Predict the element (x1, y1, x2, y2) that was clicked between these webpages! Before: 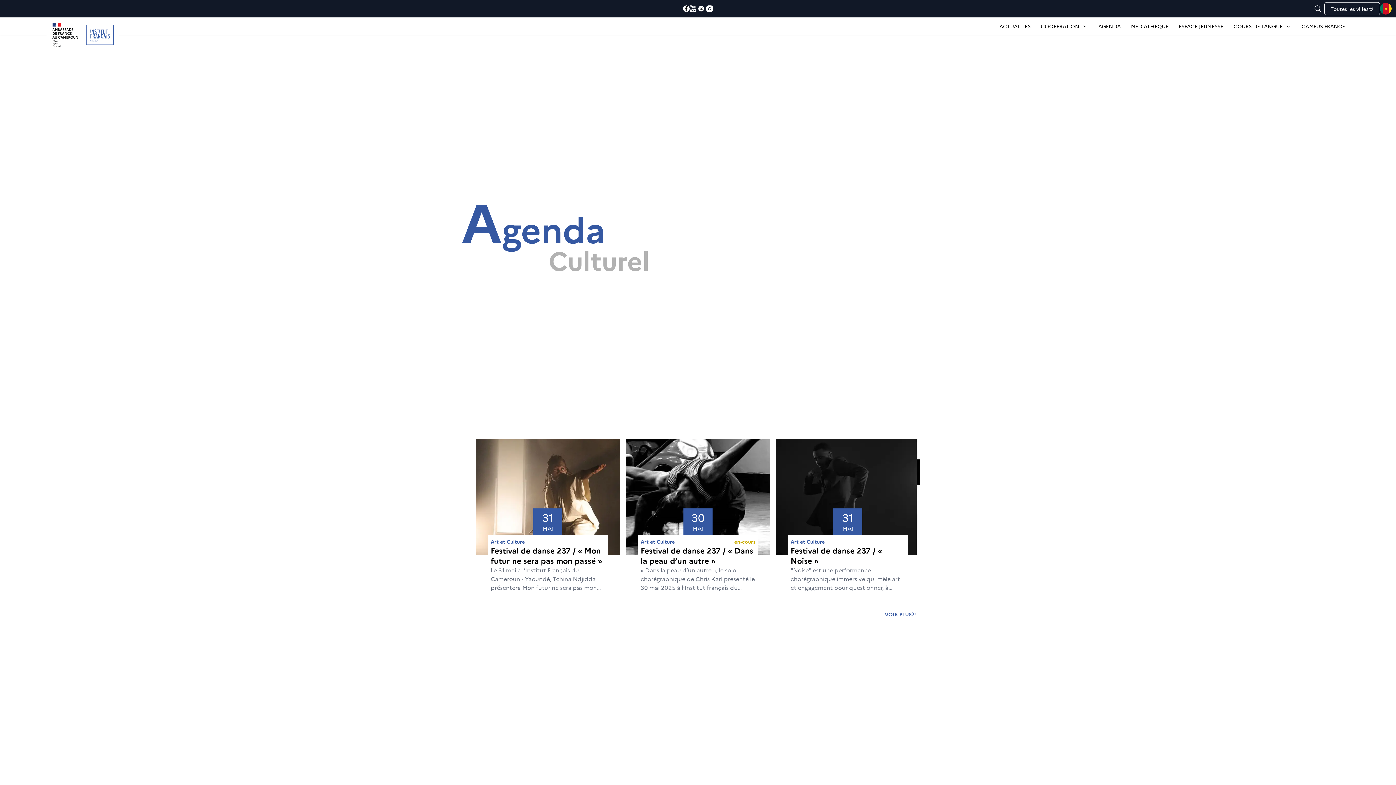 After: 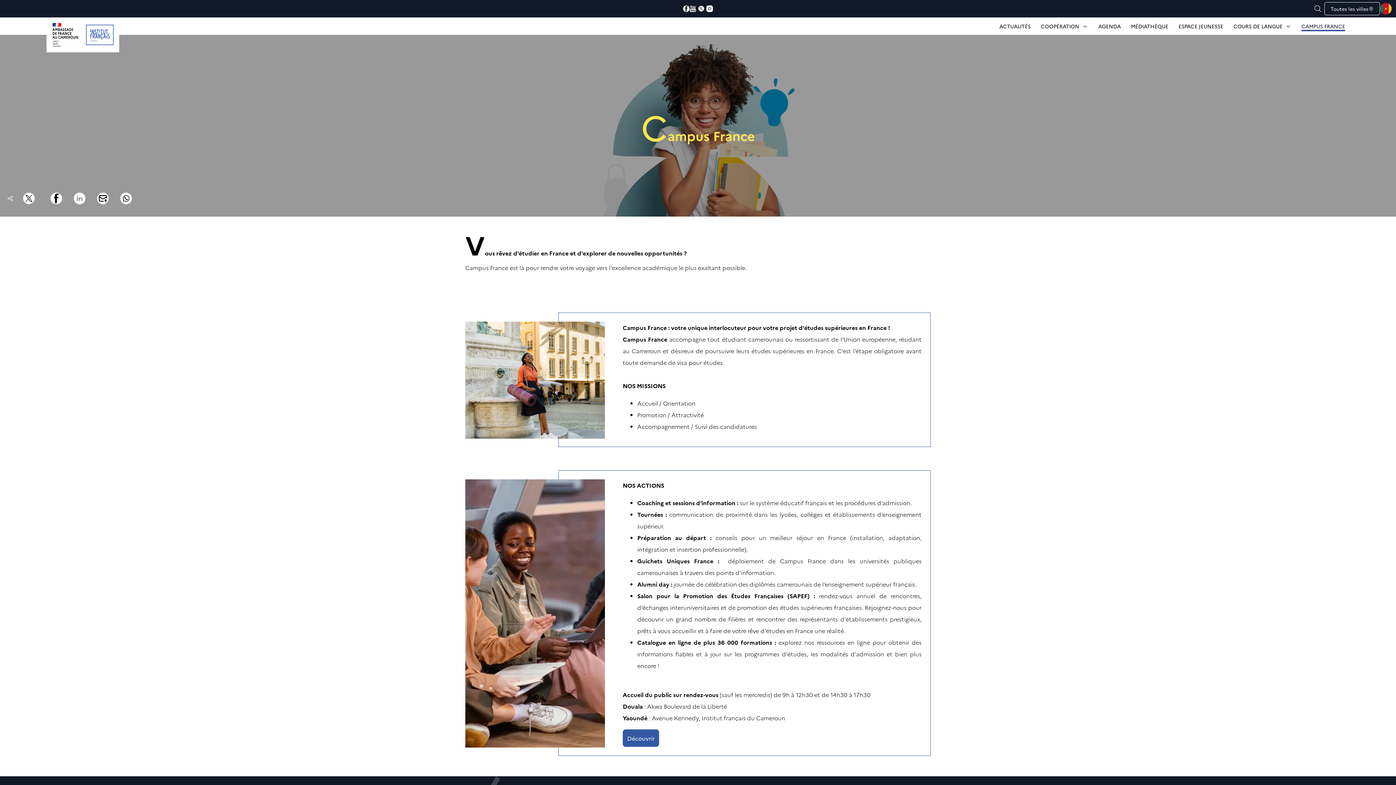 Action: bbox: (1297, 21, 1349, 31) label: CAMPUS FRANCE